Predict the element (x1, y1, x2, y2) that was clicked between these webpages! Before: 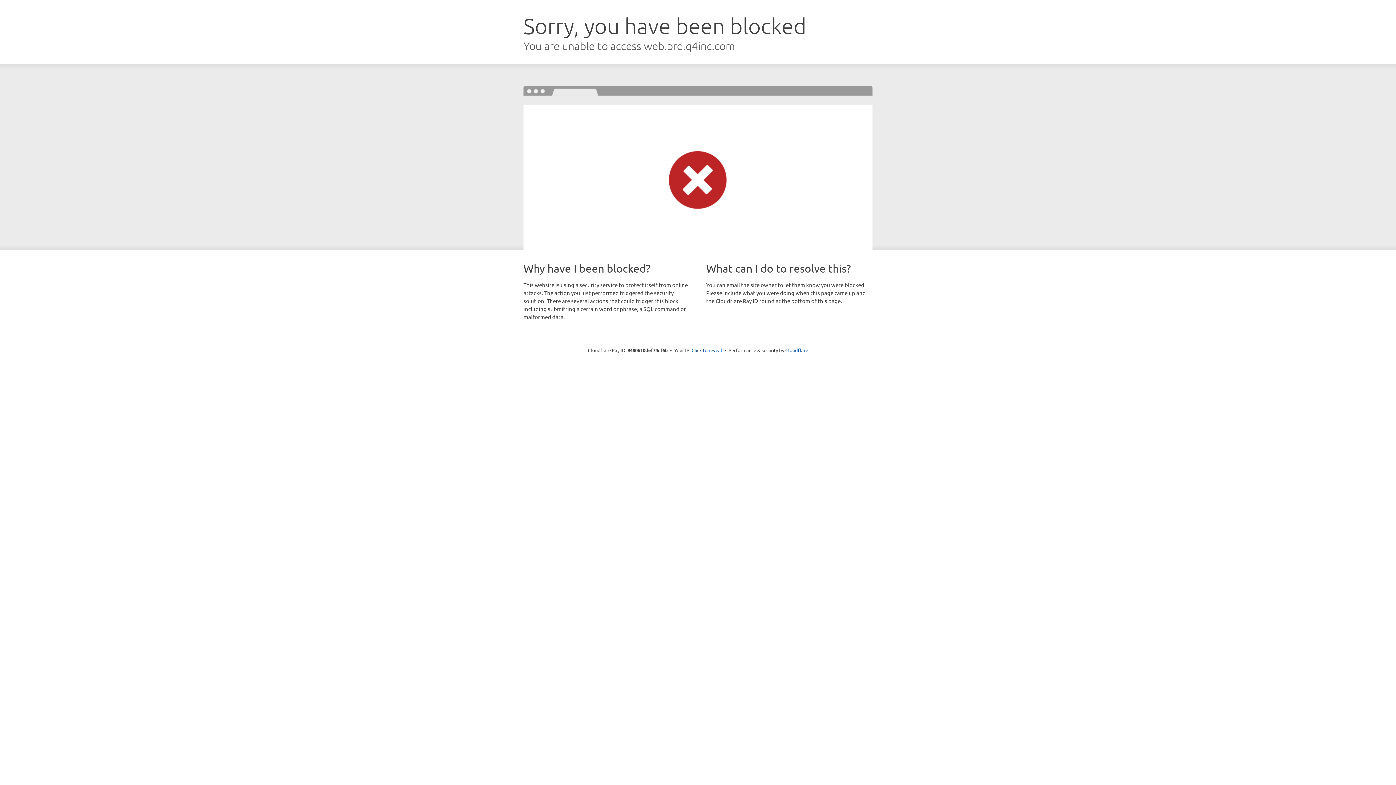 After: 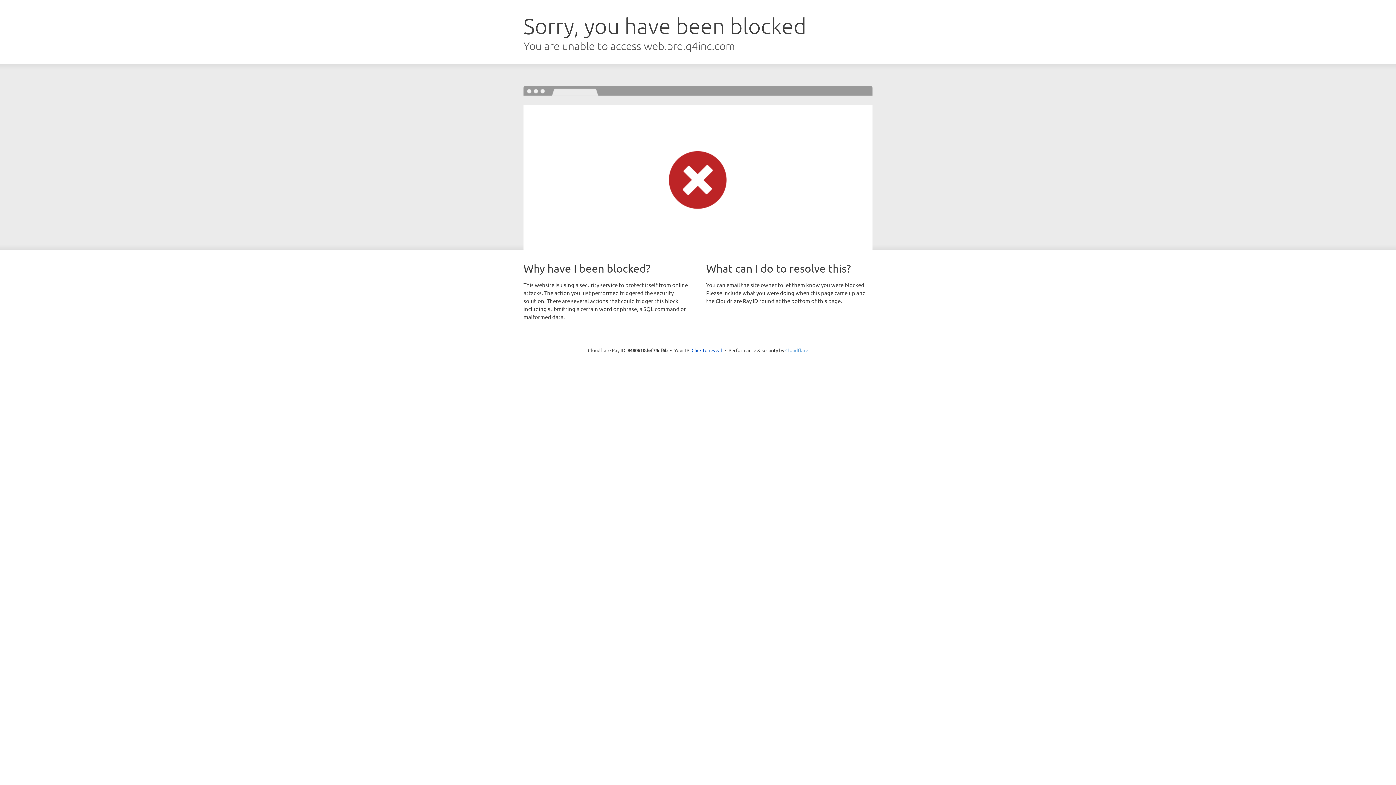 Action: label: Cloudflare bbox: (785, 347, 808, 353)